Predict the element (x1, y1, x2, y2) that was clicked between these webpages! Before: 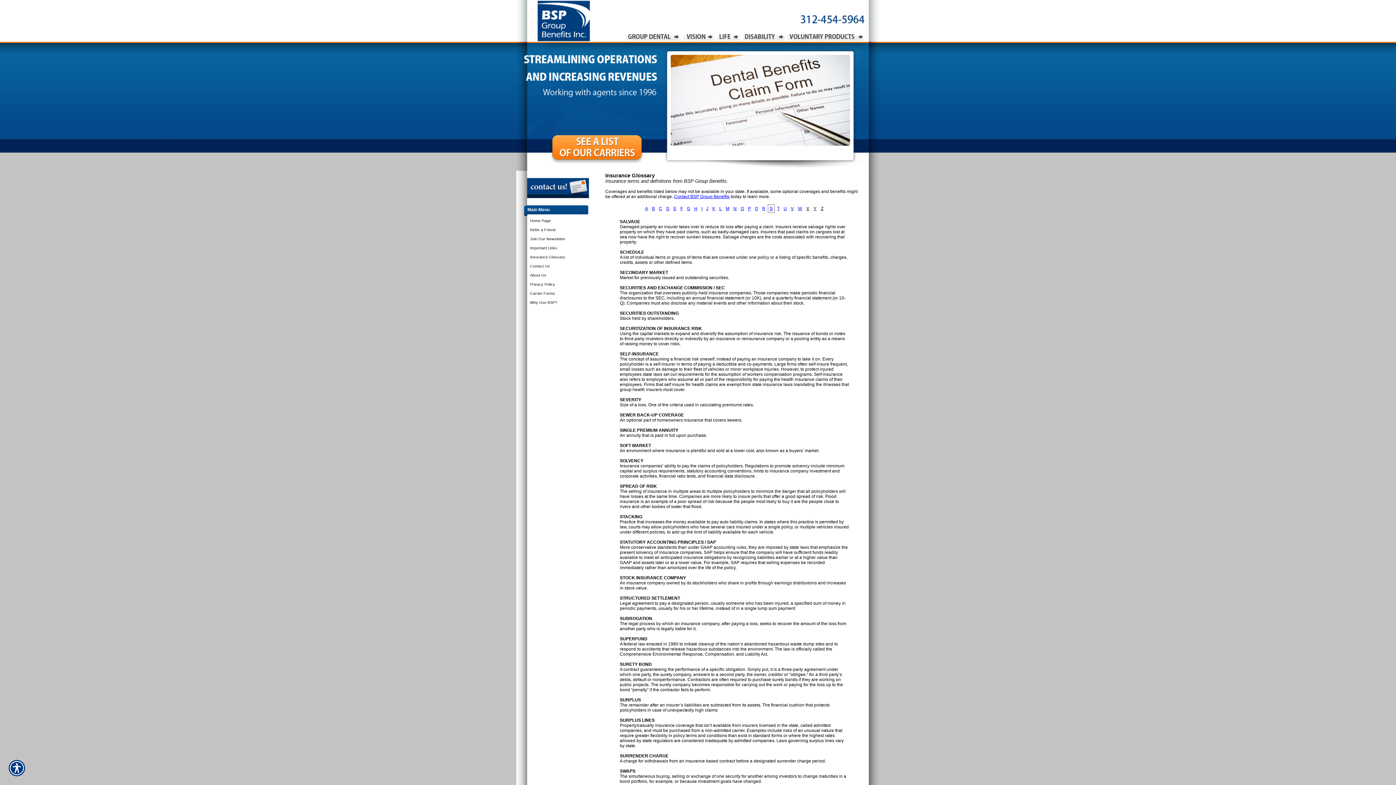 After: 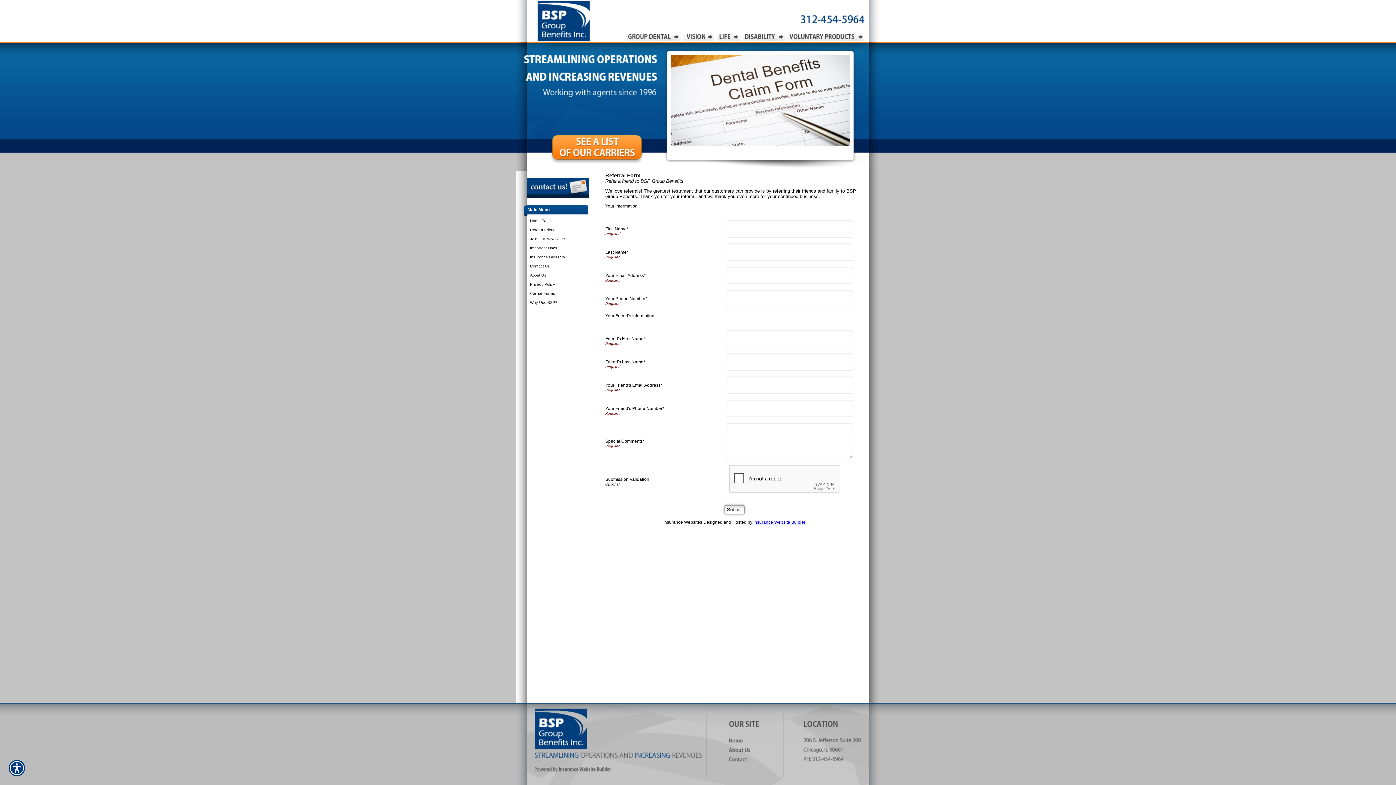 Action: label: Refer a Friend bbox: (516, 225, 589, 234)